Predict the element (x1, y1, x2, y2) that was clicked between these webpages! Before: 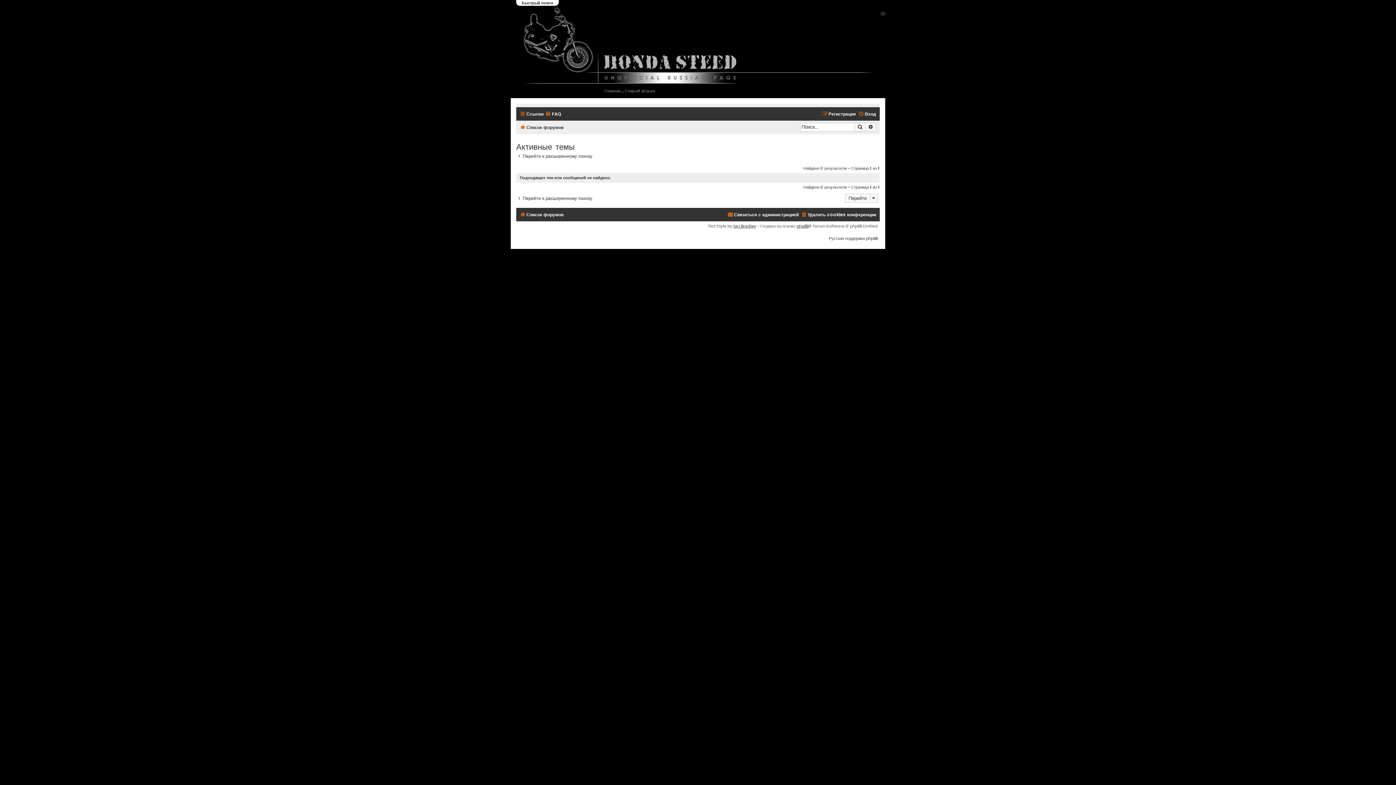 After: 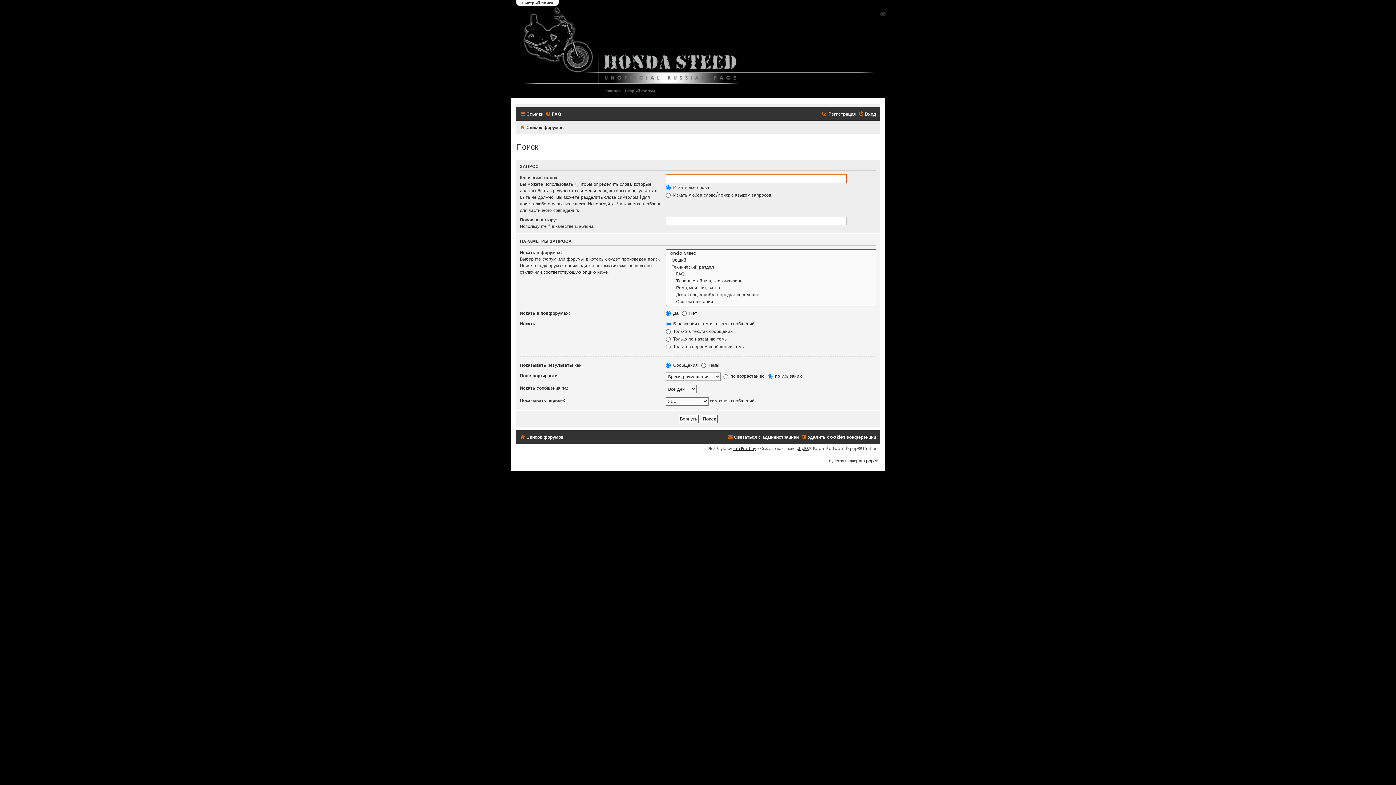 Action: bbox: (854, 122, 865, 131) label: Поиск